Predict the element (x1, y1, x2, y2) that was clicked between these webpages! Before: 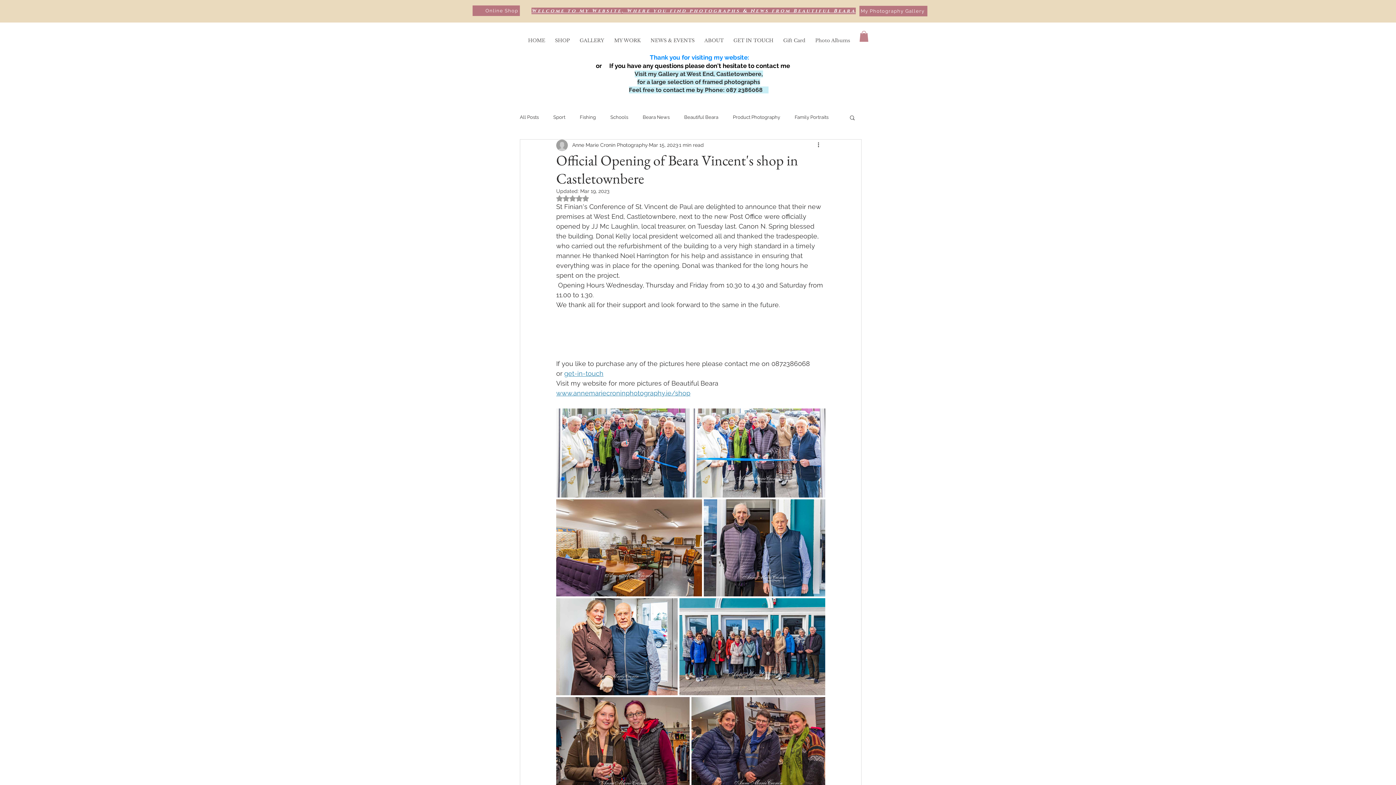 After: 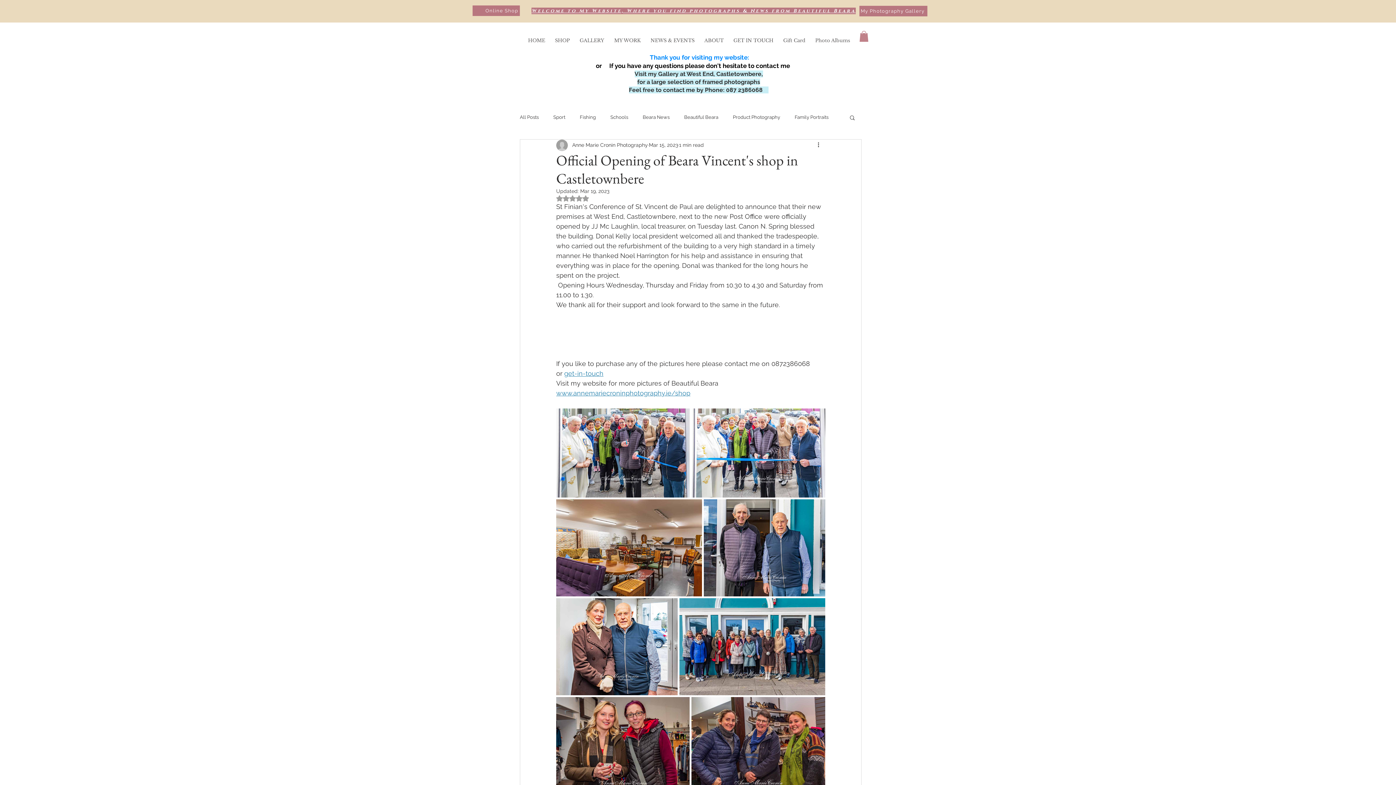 Action: label: get-in-touch bbox: (564, 369, 603, 377)